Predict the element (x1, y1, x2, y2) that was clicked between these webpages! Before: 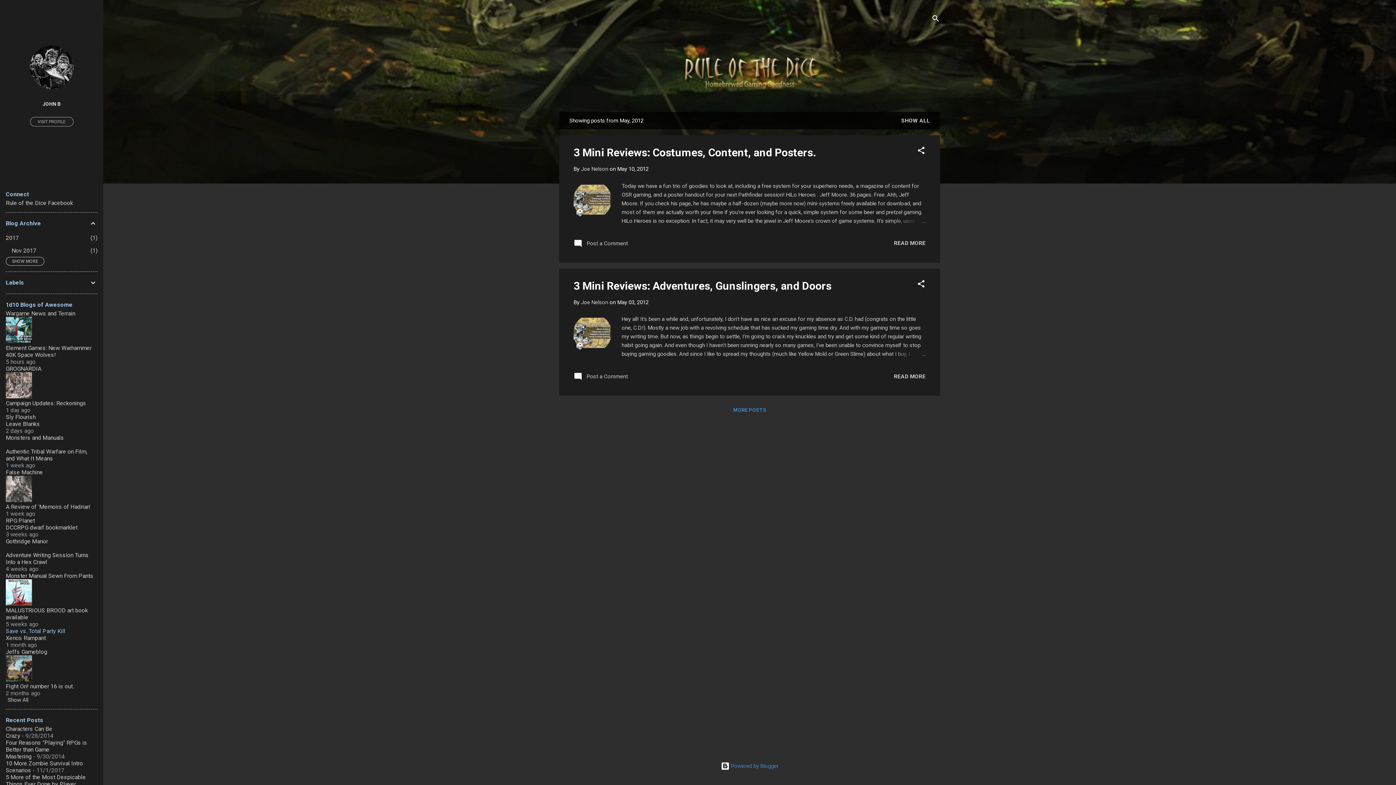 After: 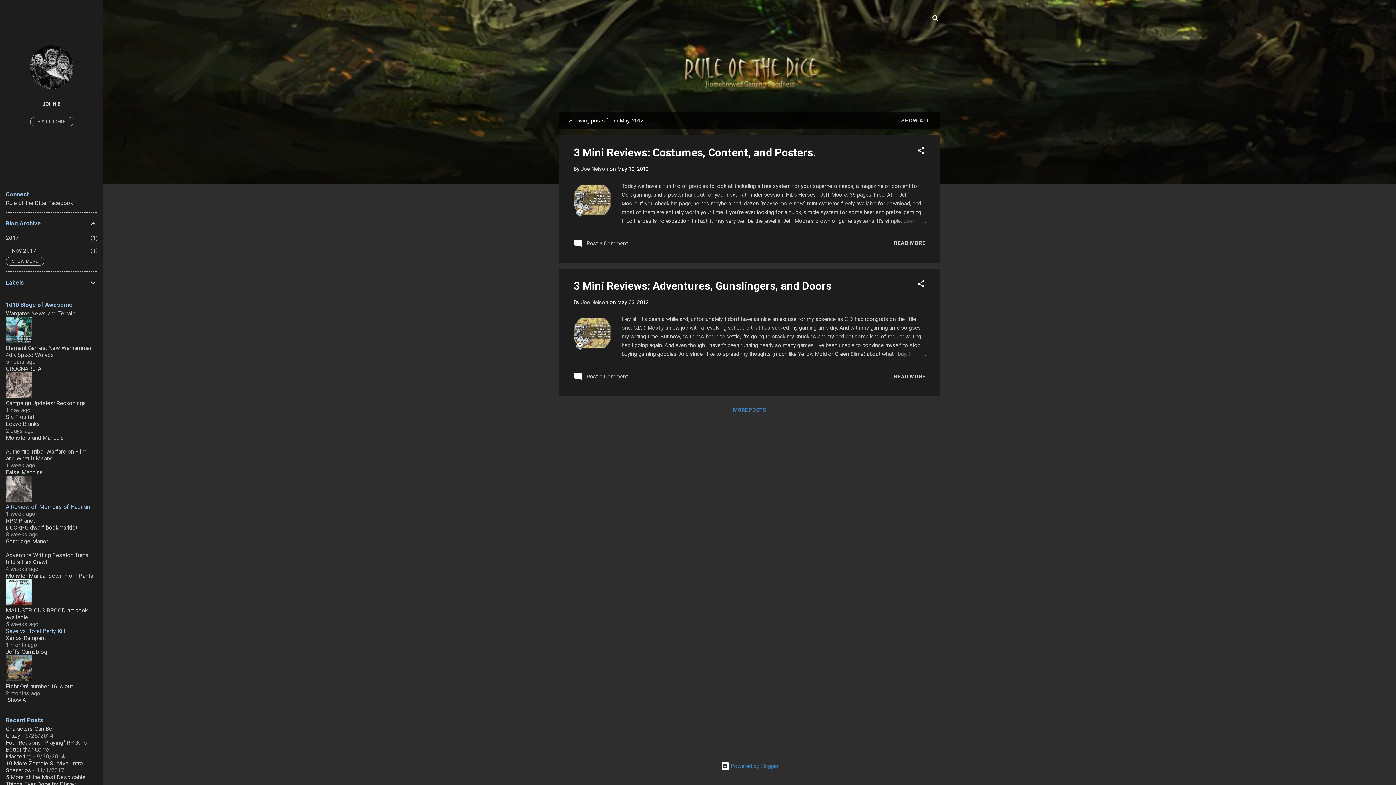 Action: bbox: (5, 503, 90, 510) label: A Review of 'Memoirs of Hadrian'